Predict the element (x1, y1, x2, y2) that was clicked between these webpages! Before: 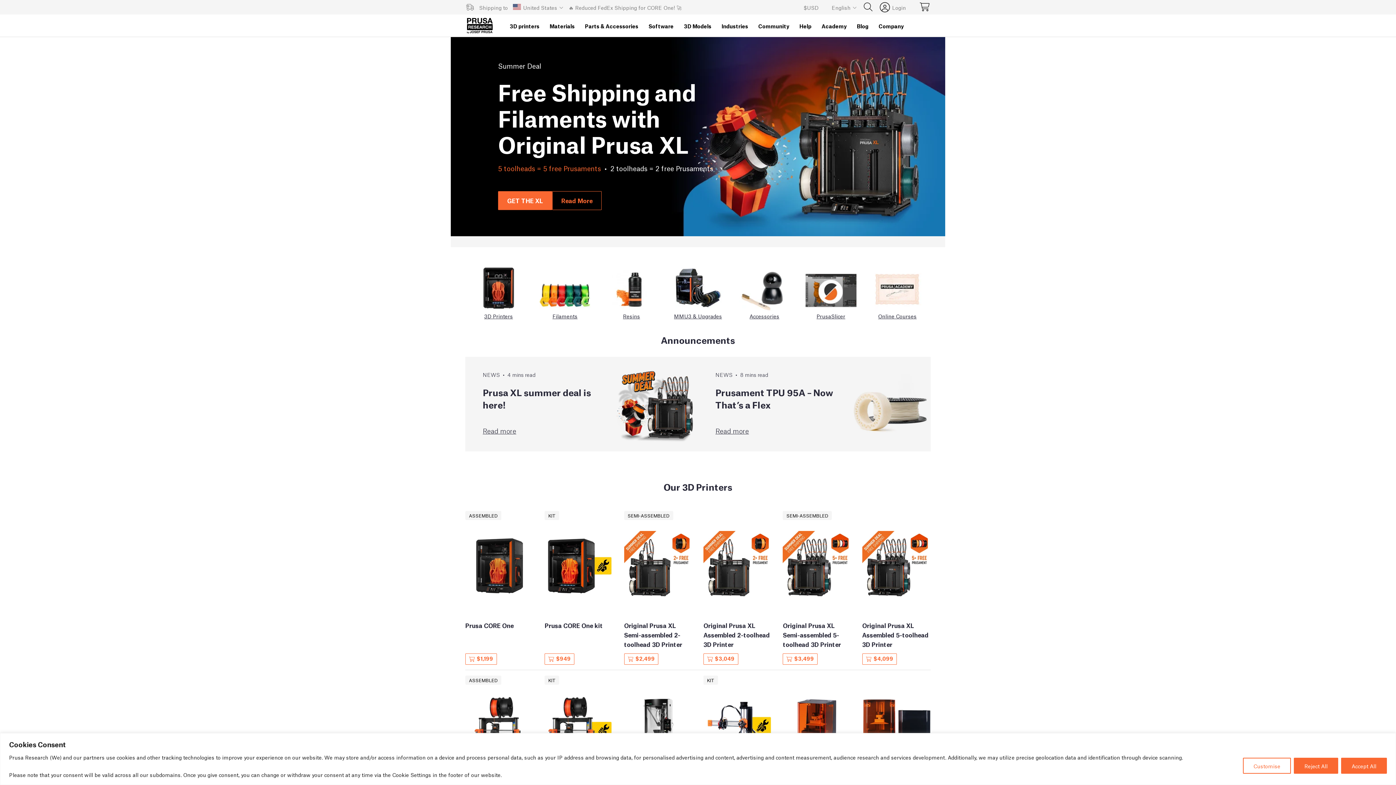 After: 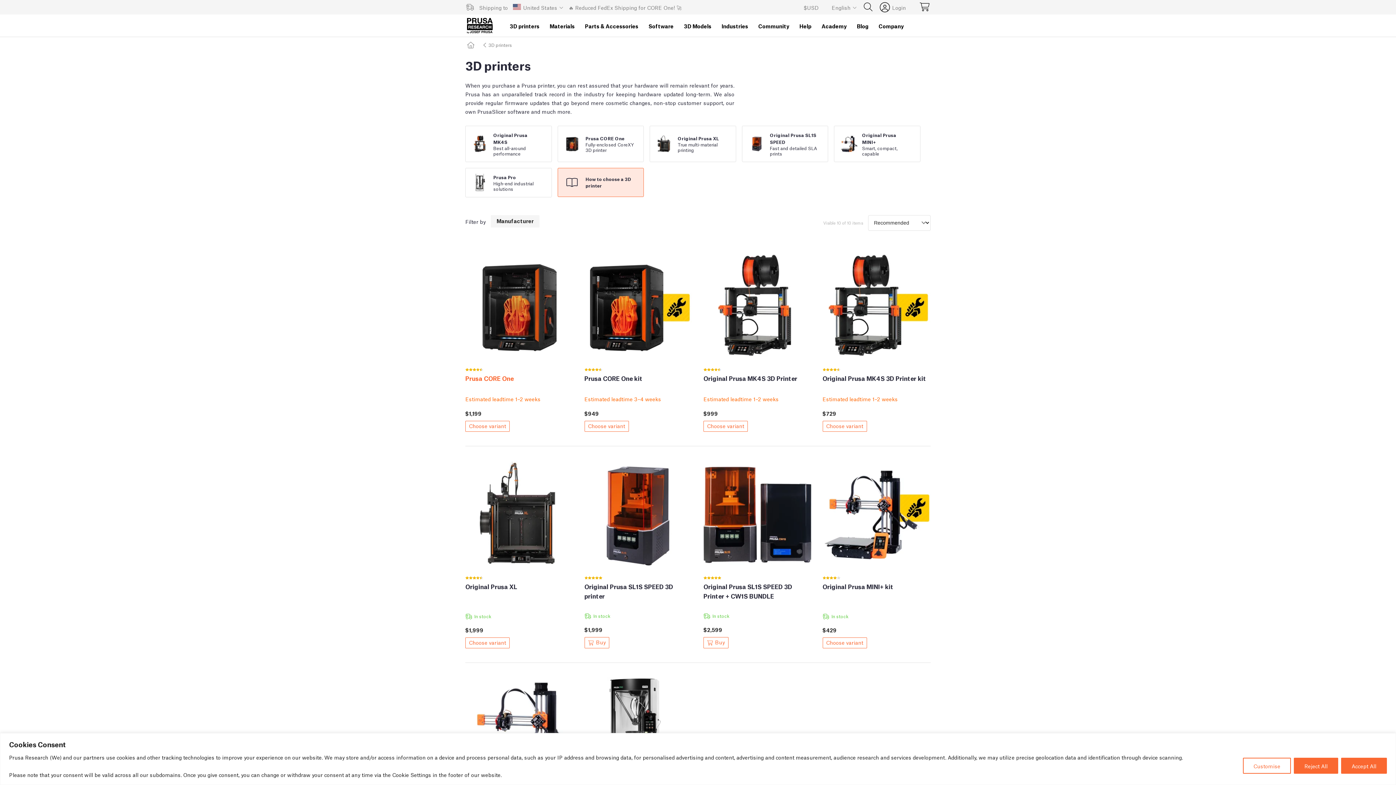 Action: label: 3D Printers bbox: (473, 261, 524, 319)